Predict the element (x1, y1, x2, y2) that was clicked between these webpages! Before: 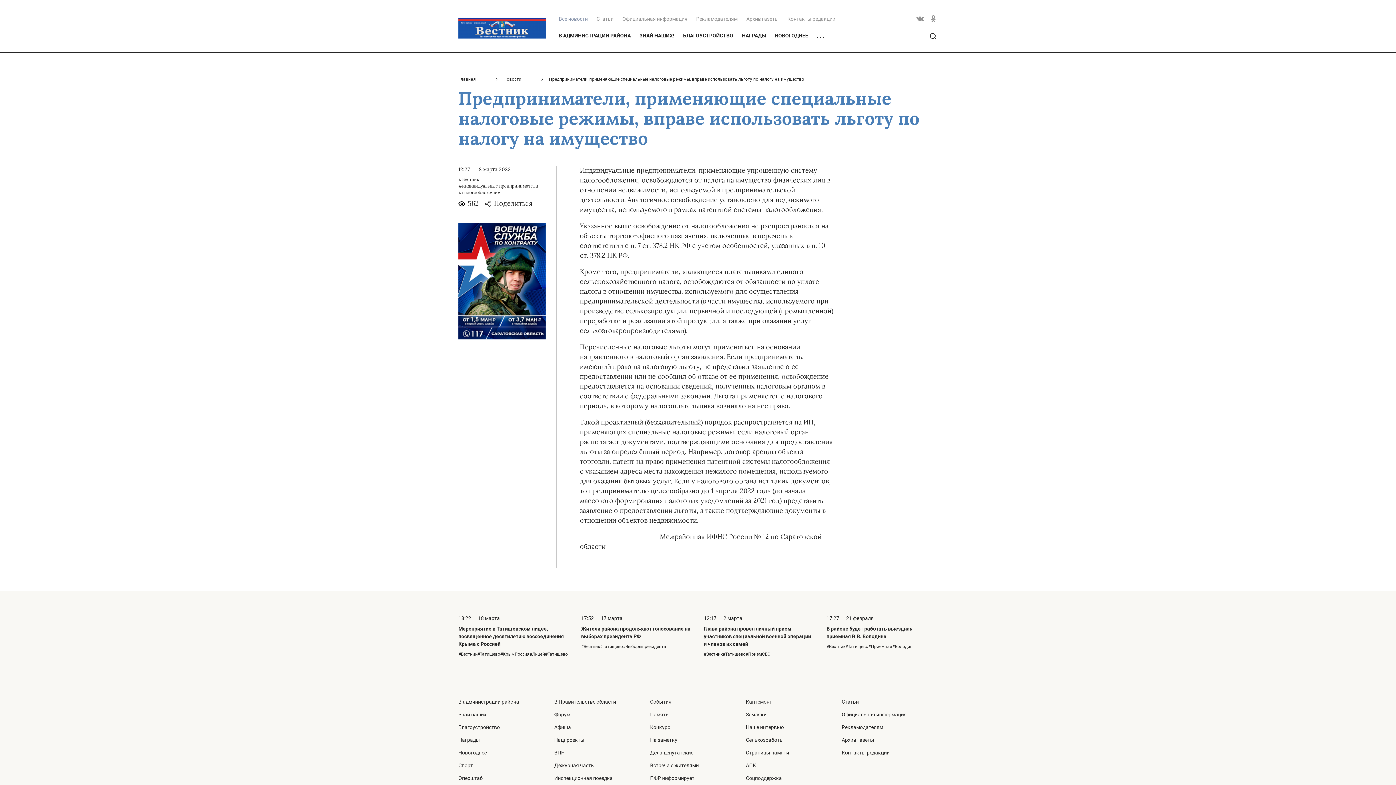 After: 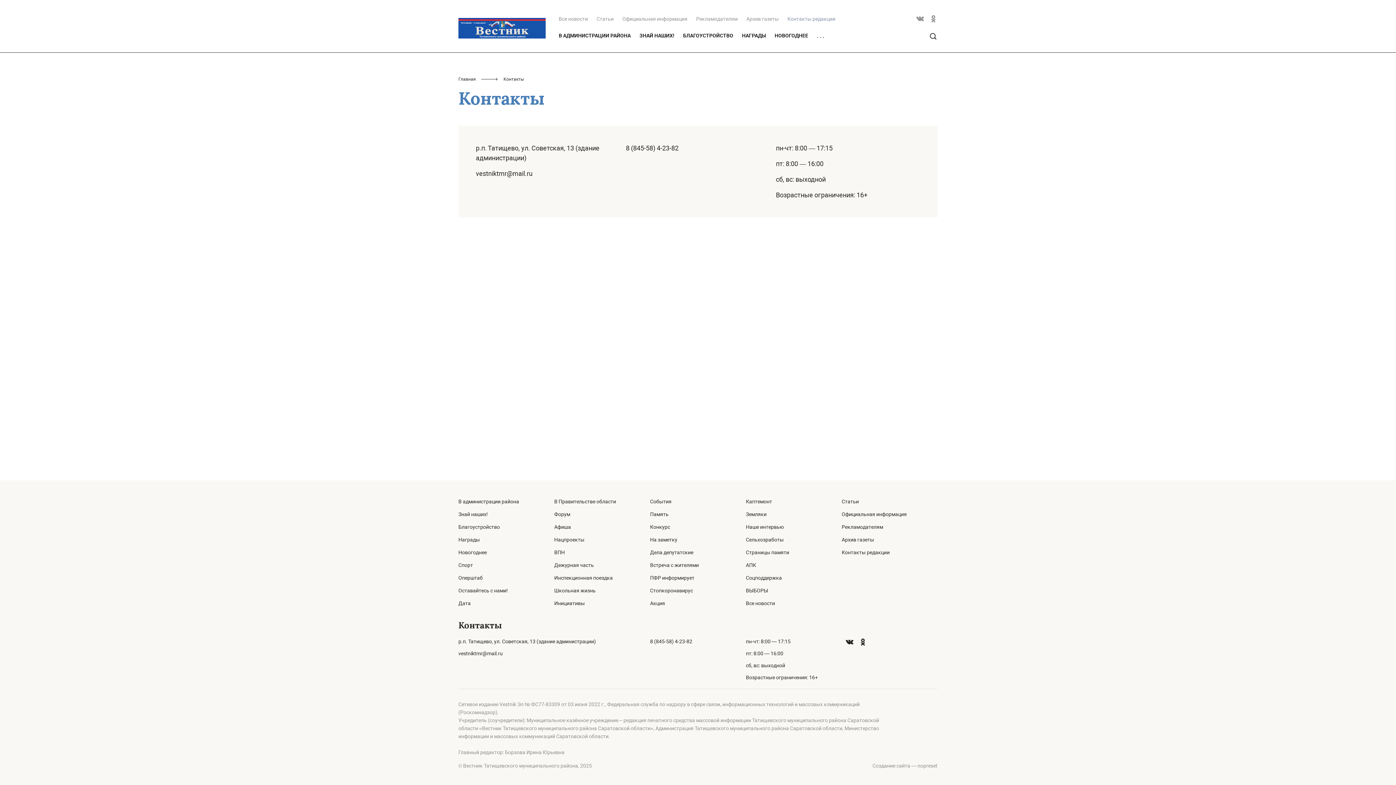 Action: bbox: (841, 750, 889, 756) label: Контакты редакции